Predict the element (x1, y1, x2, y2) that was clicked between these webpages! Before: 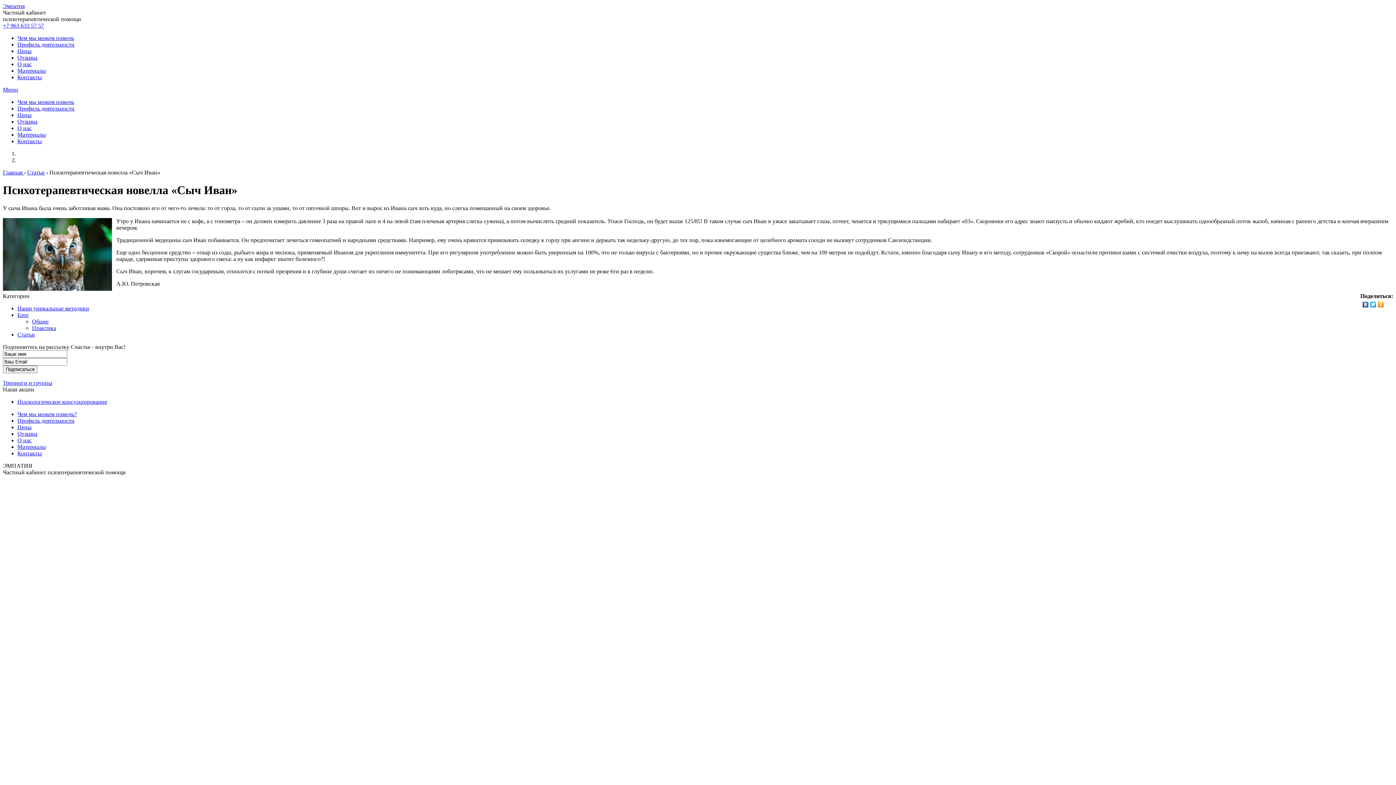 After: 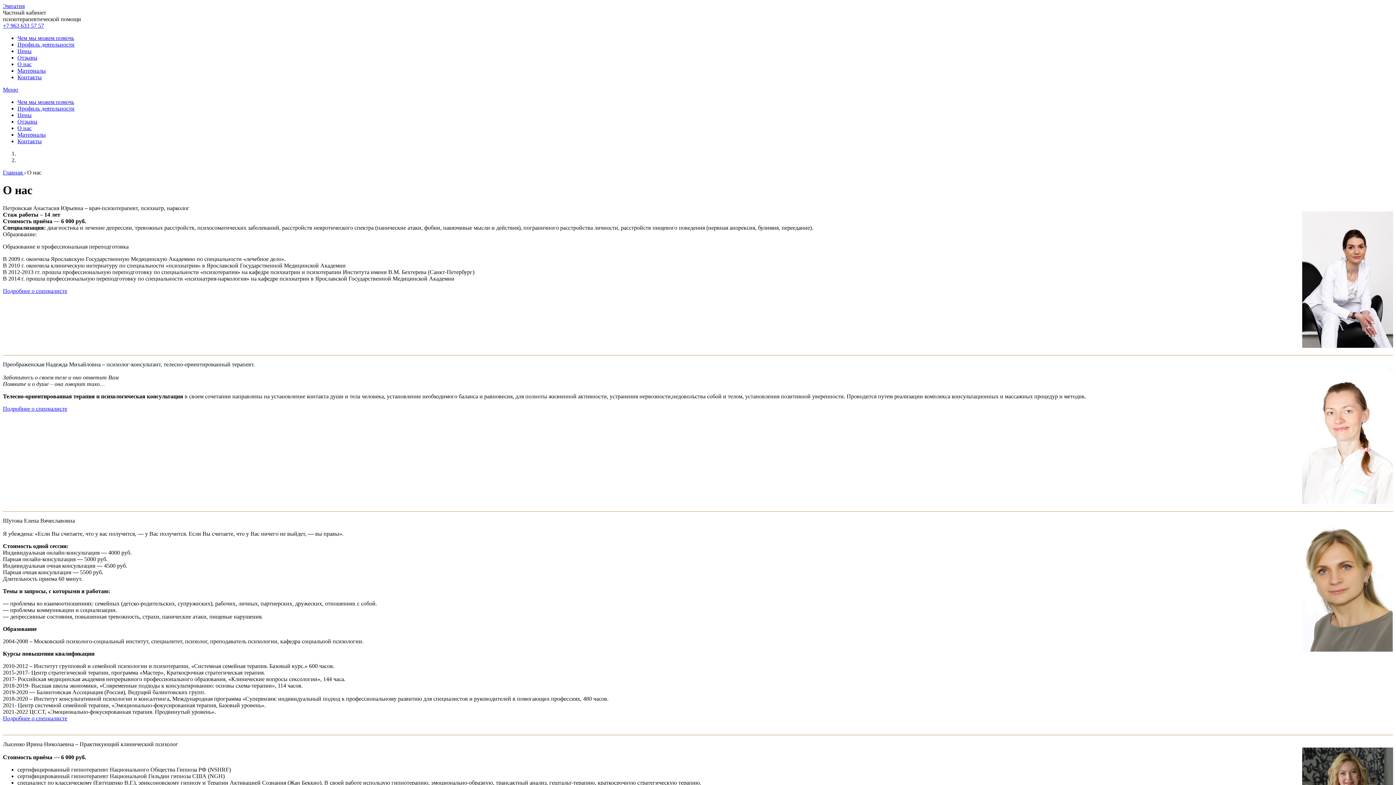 Action: label: О нас bbox: (17, 437, 31, 443)